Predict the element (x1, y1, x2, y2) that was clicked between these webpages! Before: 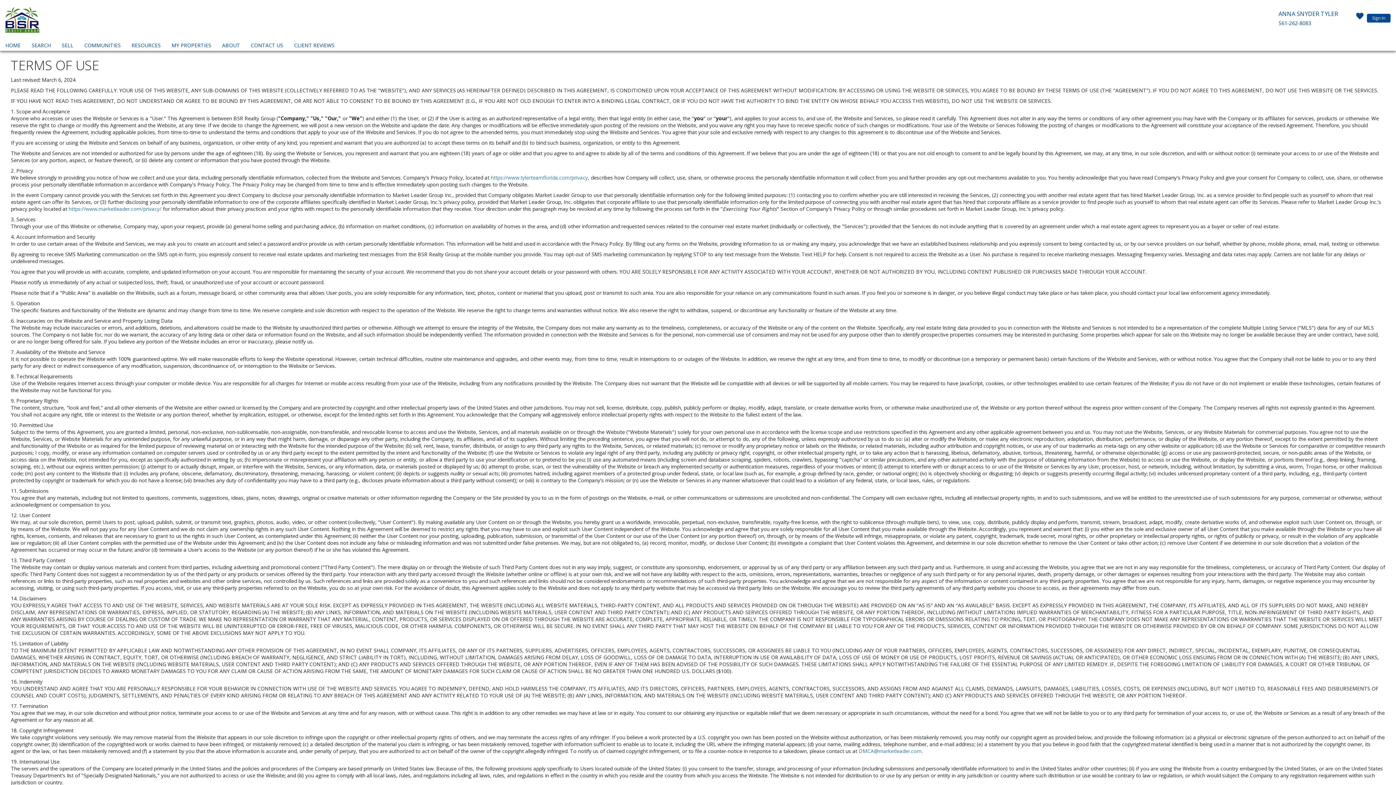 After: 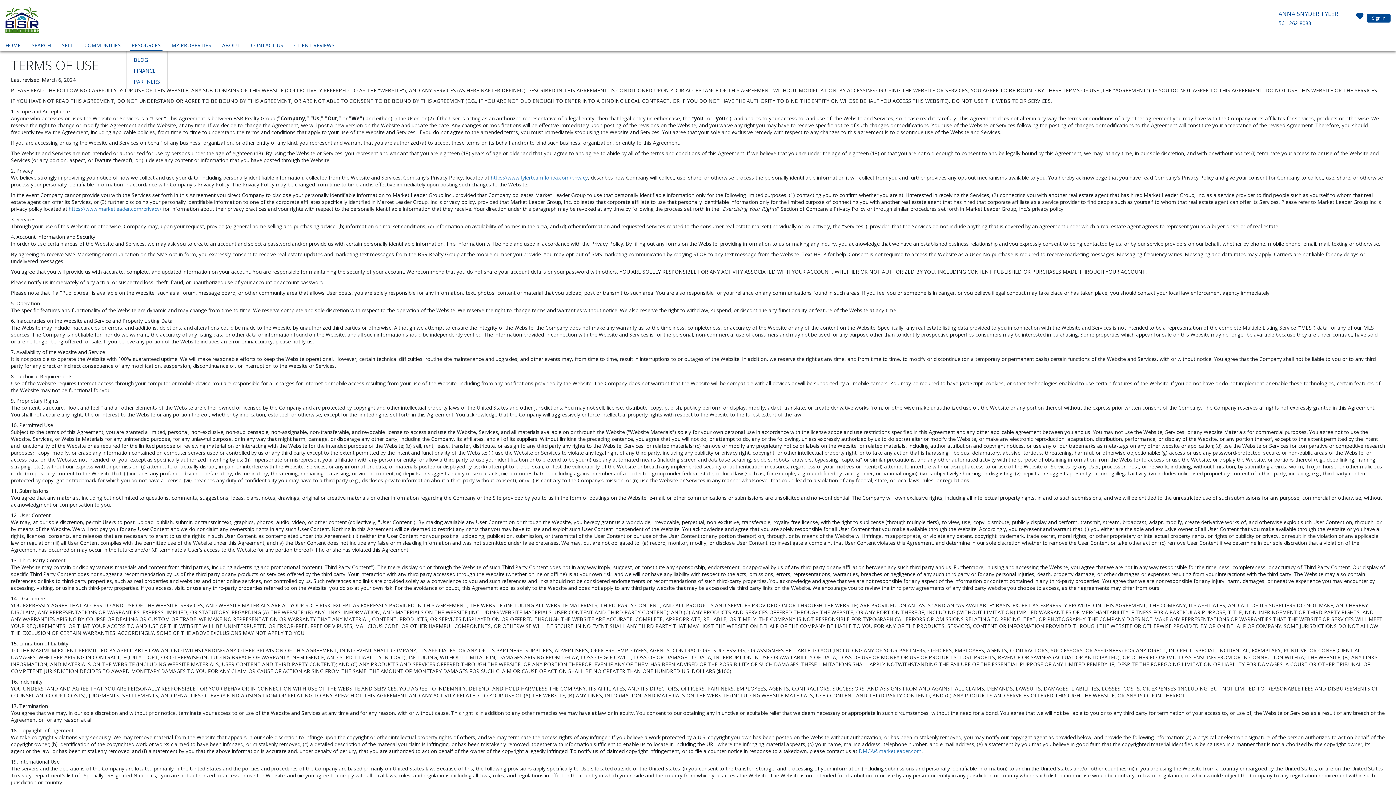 Action: label: RESOURCES bbox: (129, 40, 162, 50)